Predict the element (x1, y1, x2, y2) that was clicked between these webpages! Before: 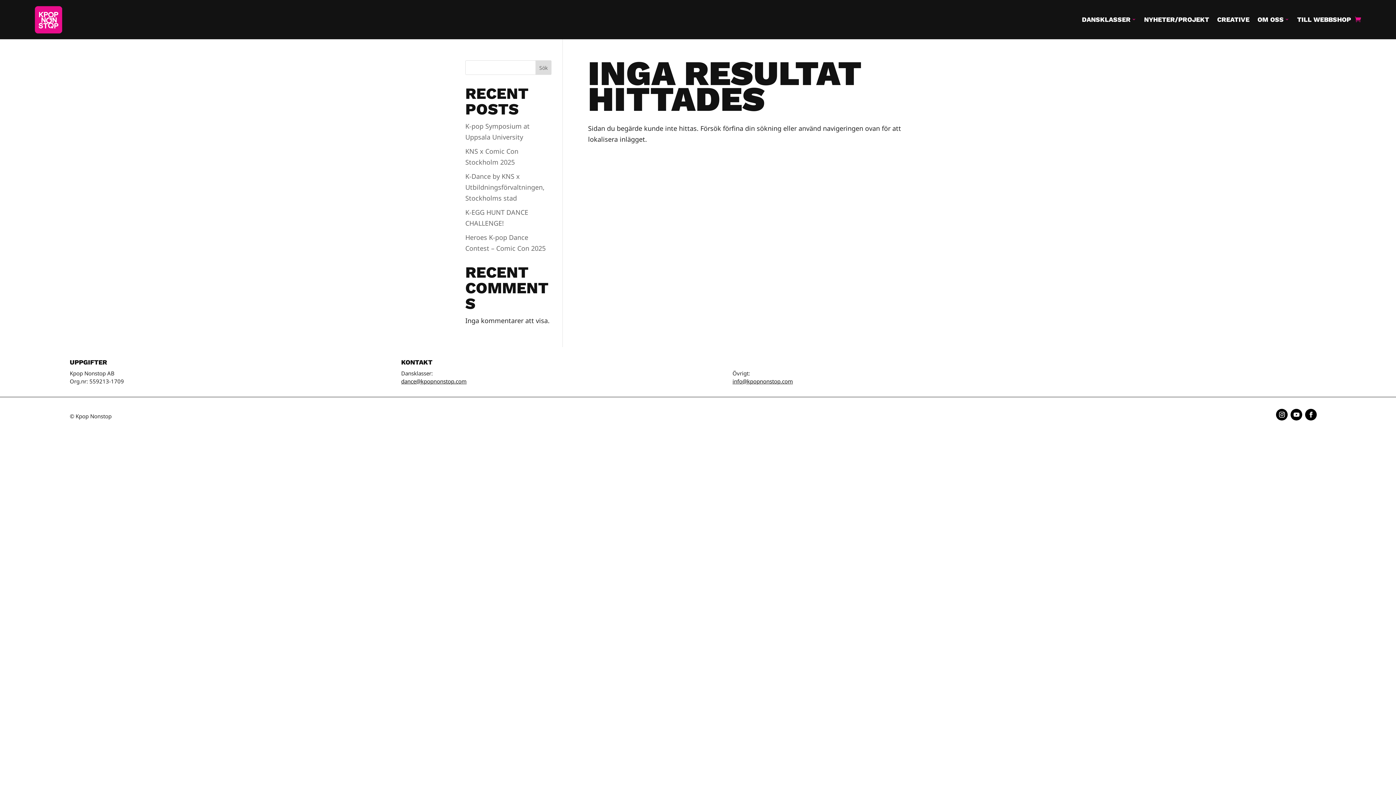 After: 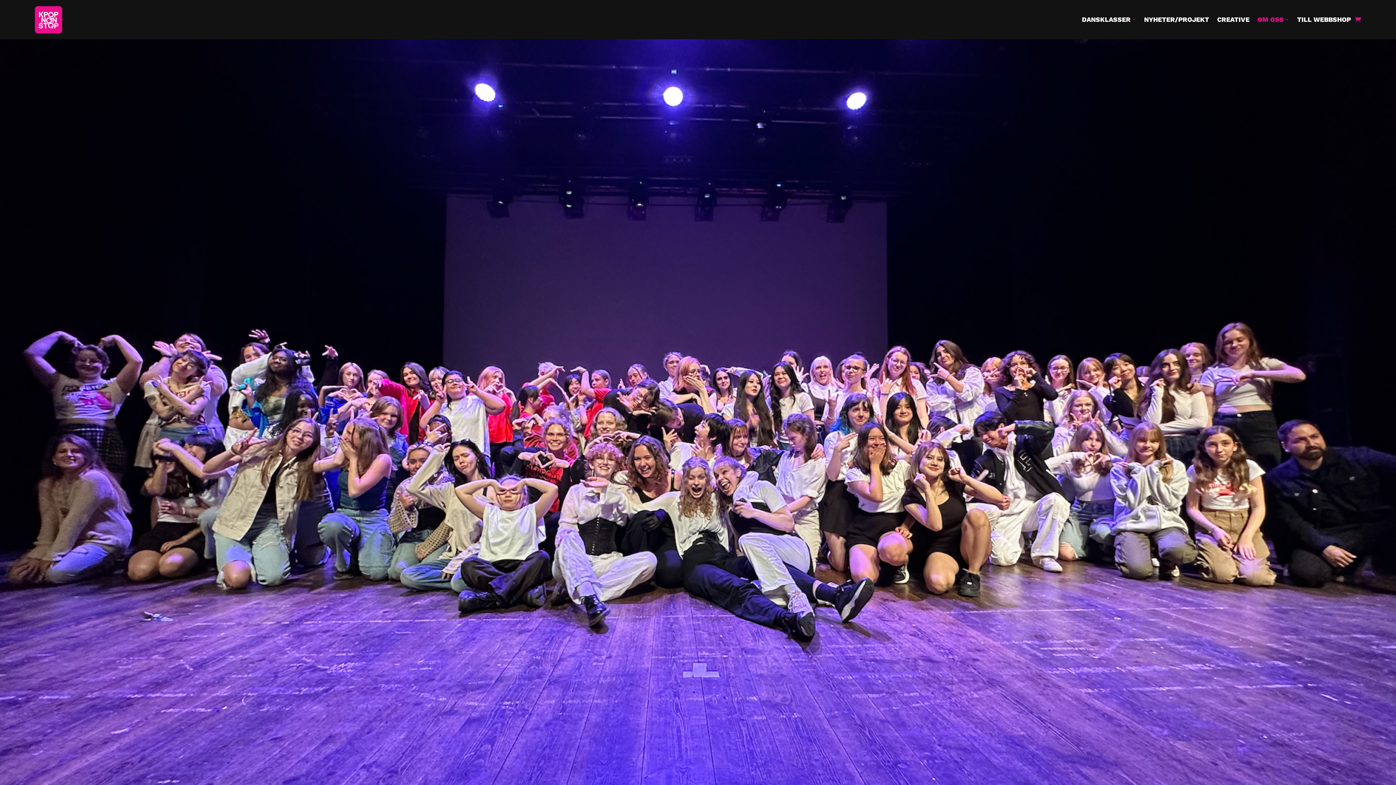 Action: label: OM OSS bbox: (1257, 5, 1289, 33)